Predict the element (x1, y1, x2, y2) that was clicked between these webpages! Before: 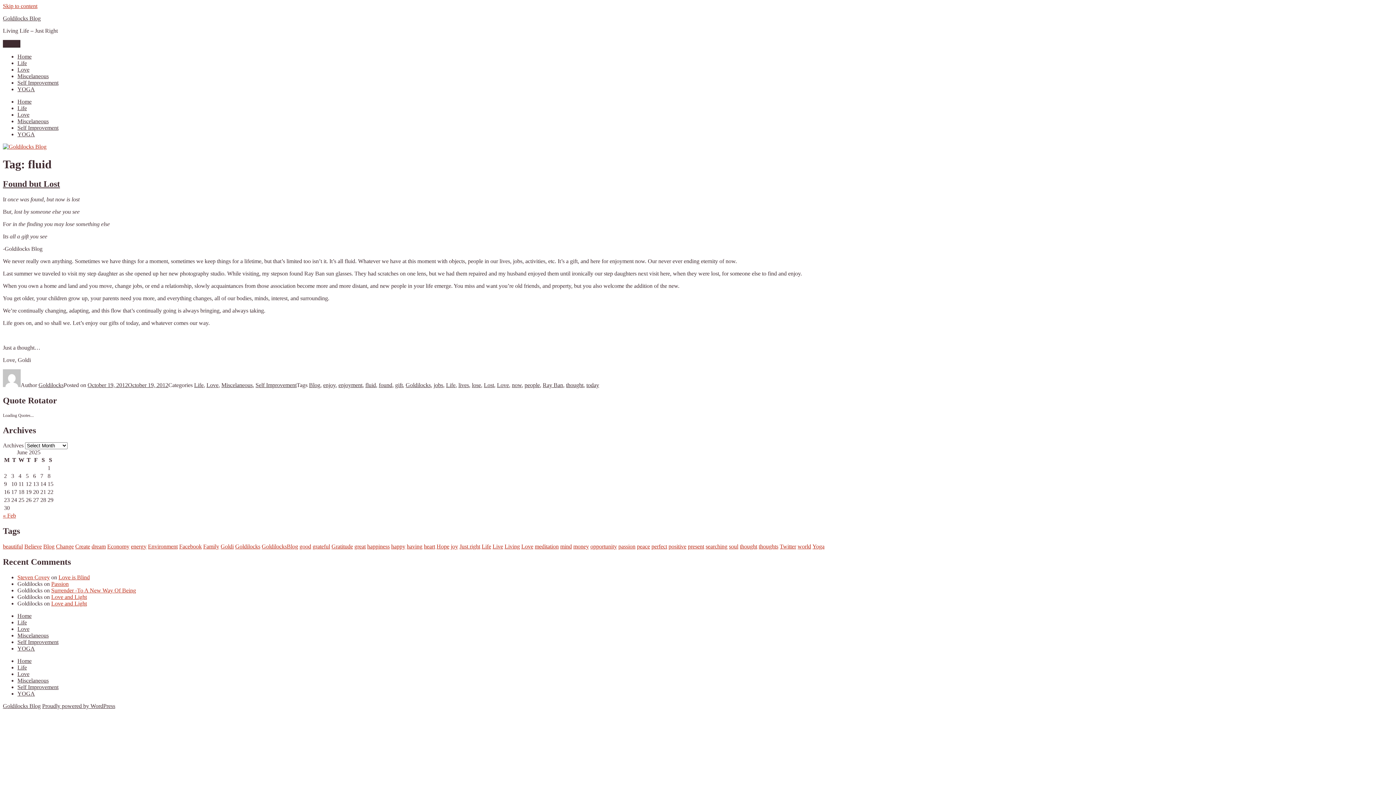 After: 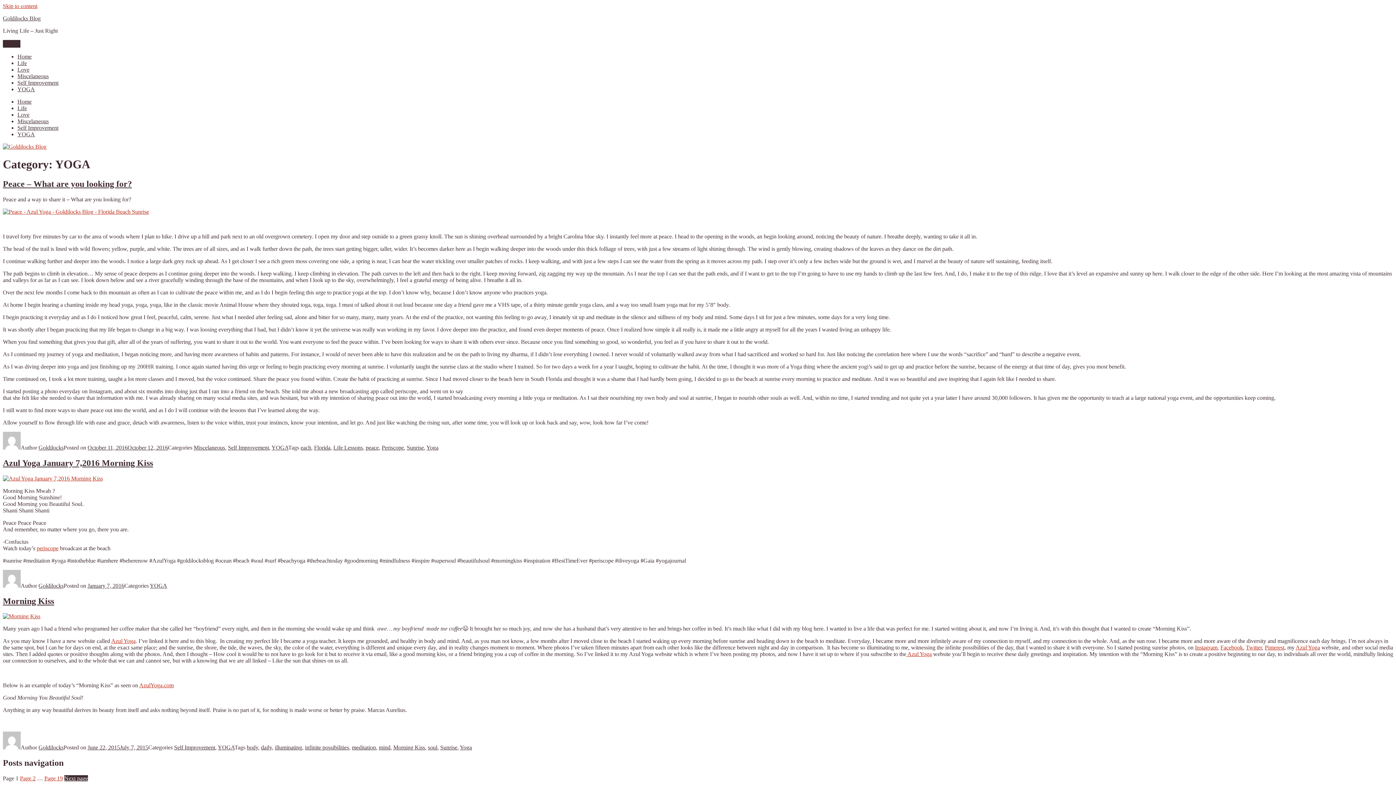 Action: label: YOGA bbox: (17, 86, 34, 92)